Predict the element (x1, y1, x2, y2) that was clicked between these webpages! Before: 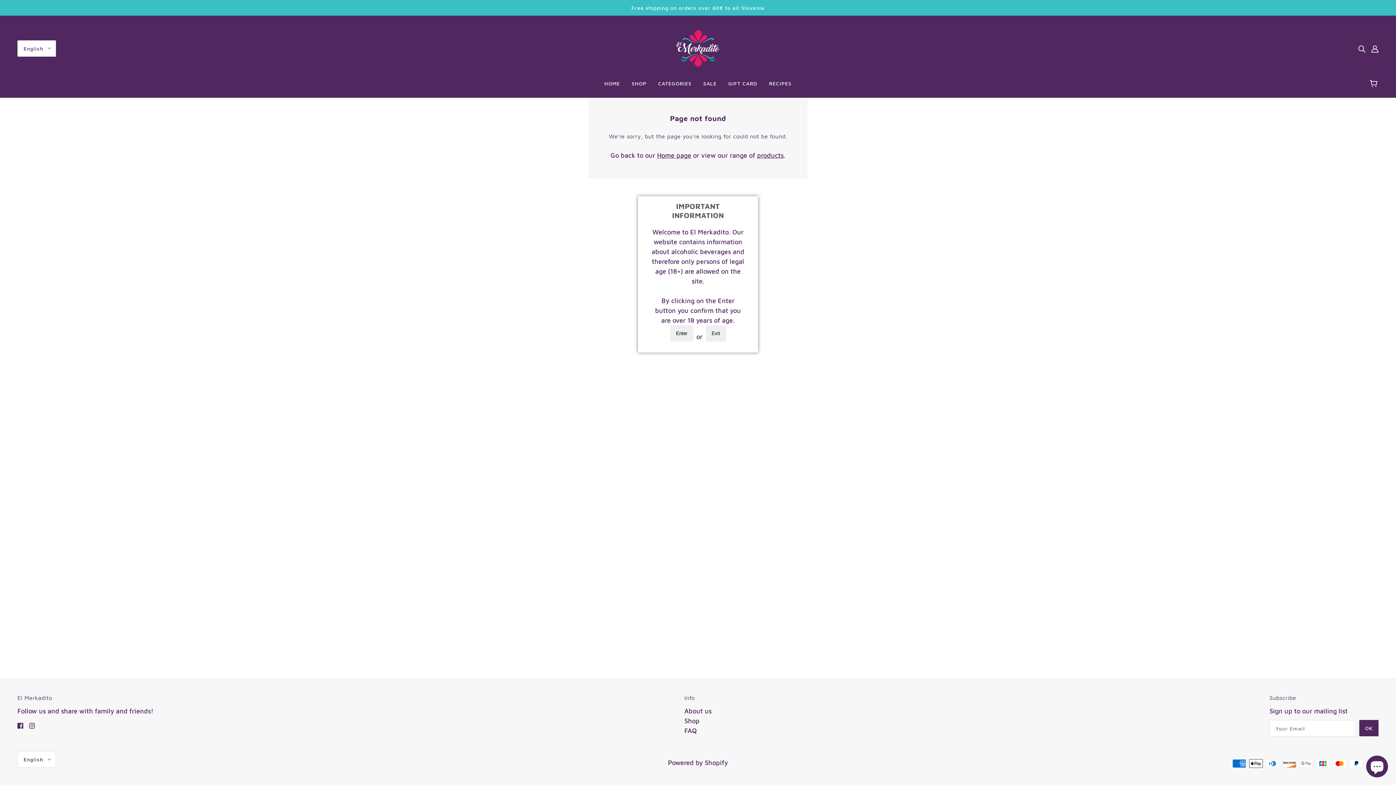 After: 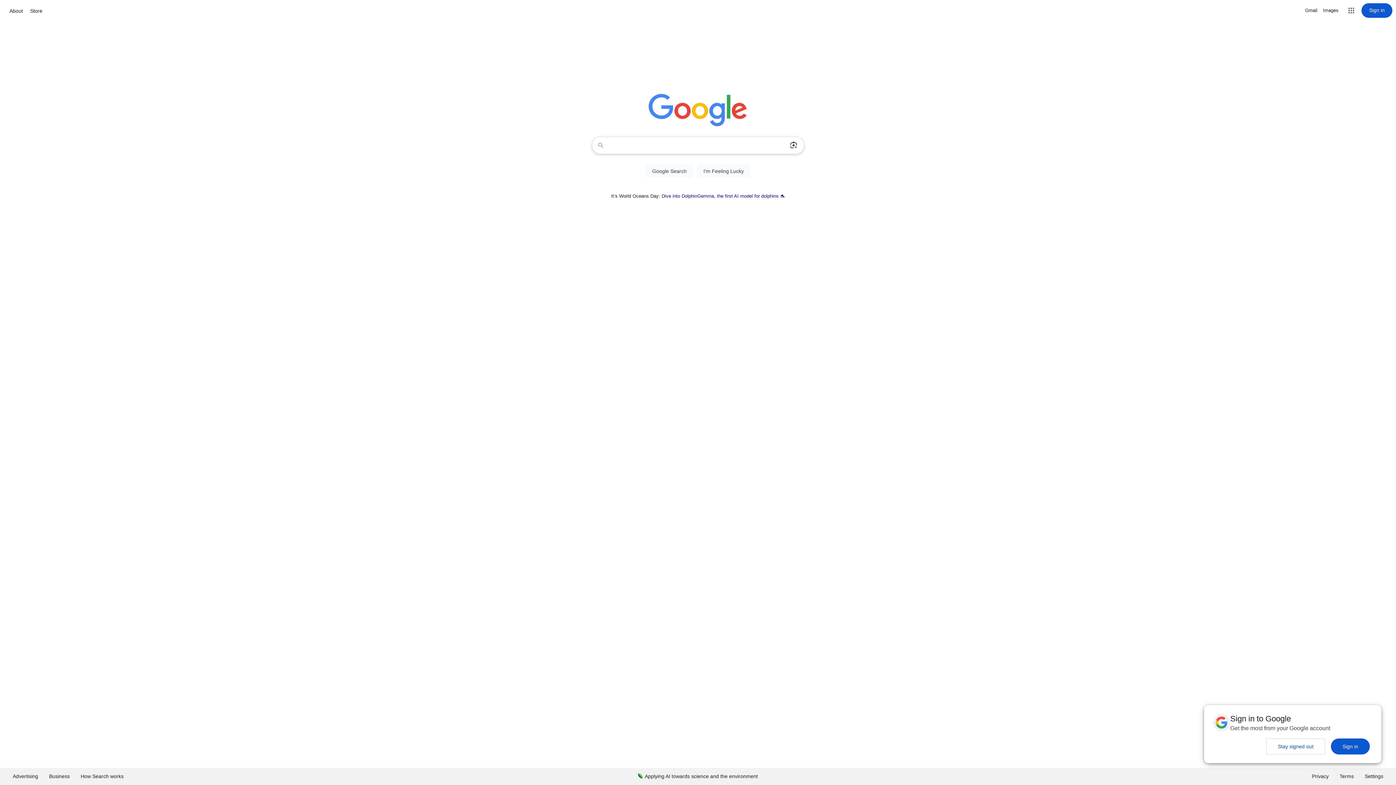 Action: bbox: (706, 325, 726, 341) label: Exit